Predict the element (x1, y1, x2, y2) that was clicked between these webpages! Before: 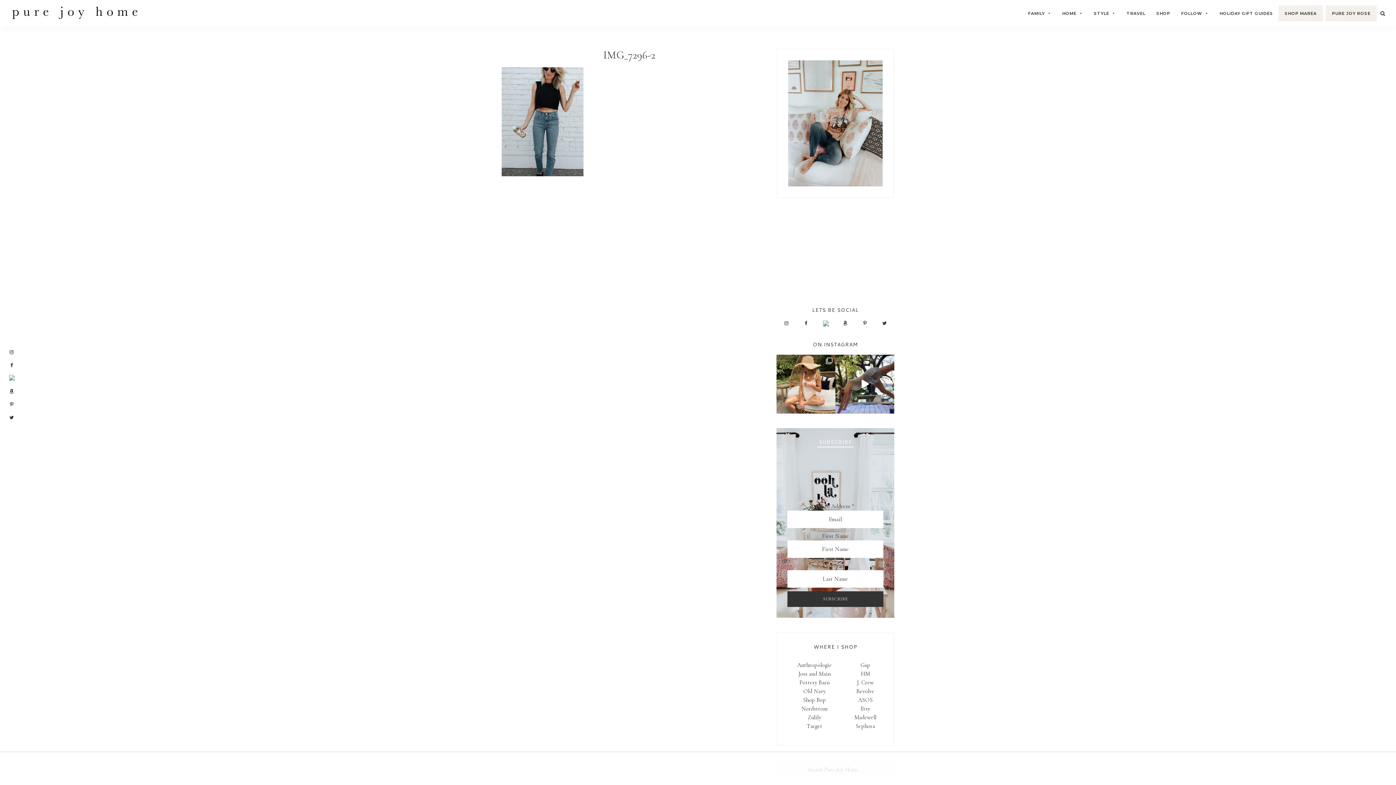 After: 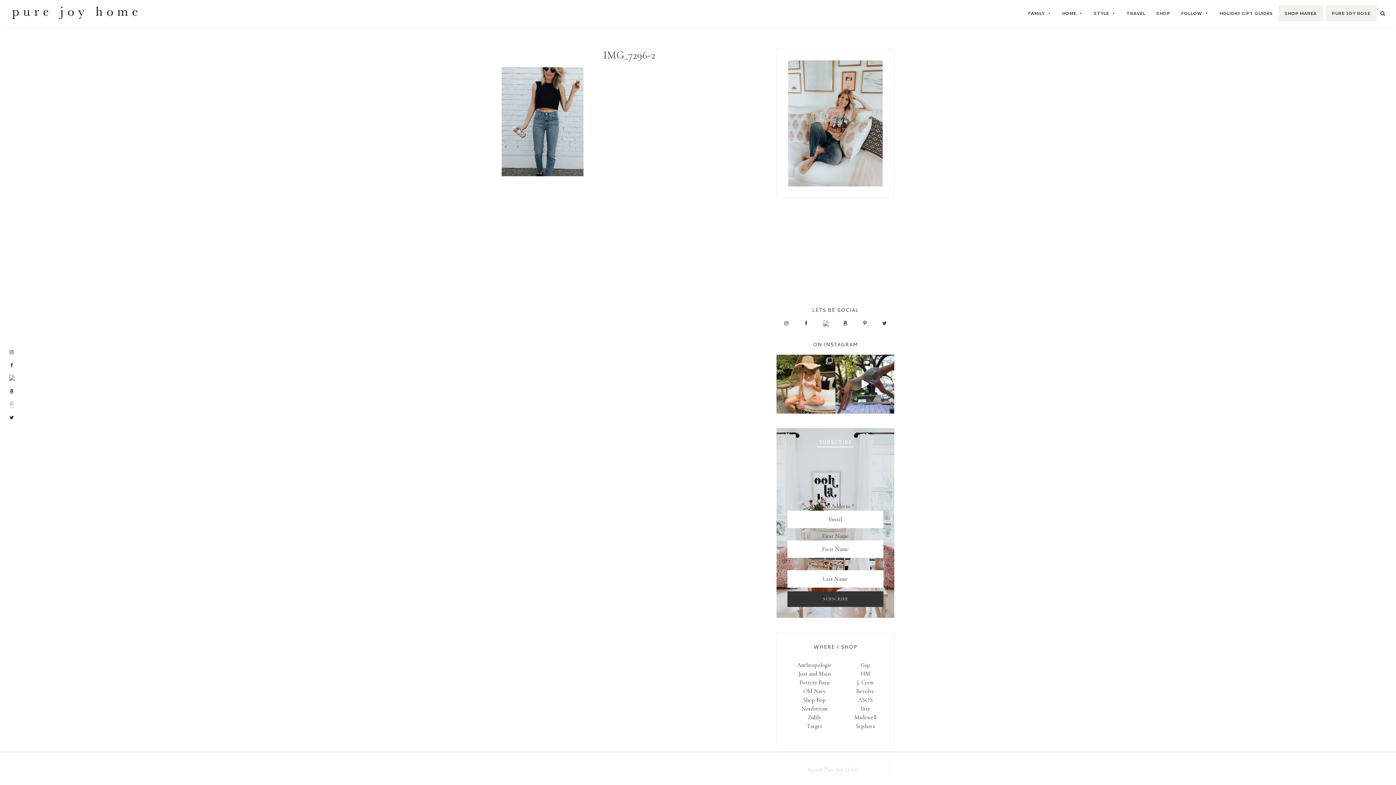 Action: bbox: (10, 402, 13, 407)